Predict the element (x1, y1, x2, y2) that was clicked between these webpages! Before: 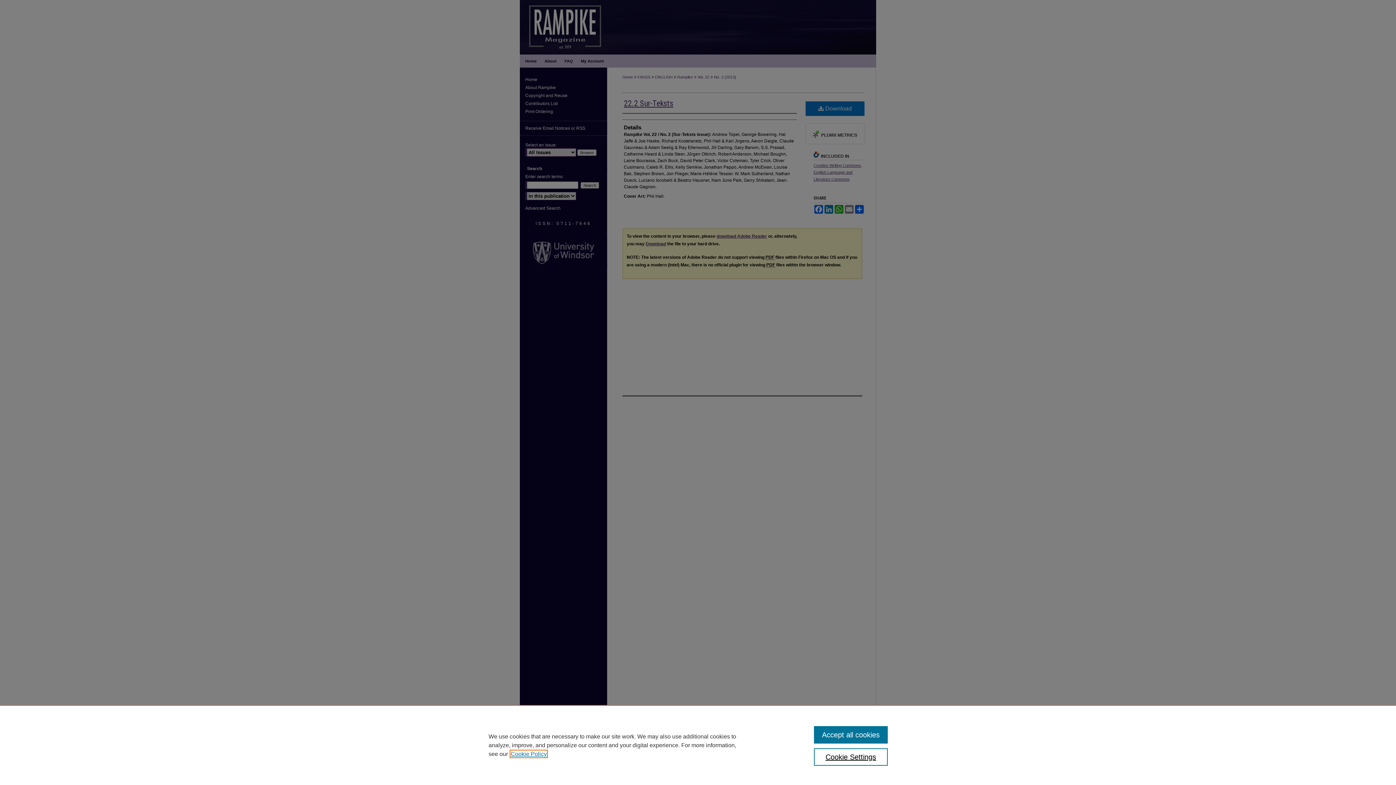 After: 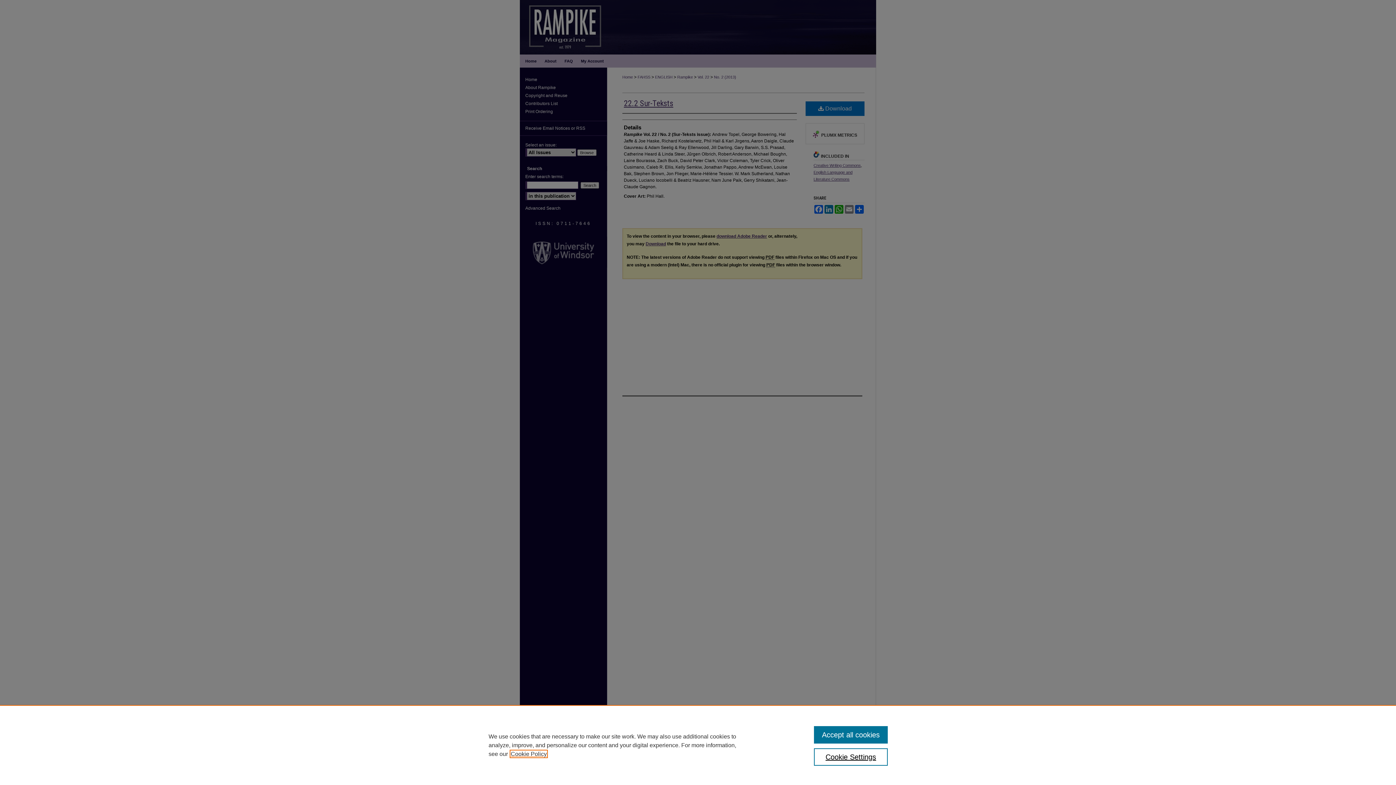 Action: label: , opens in a new tab bbox: (510, 751, 546, 757)